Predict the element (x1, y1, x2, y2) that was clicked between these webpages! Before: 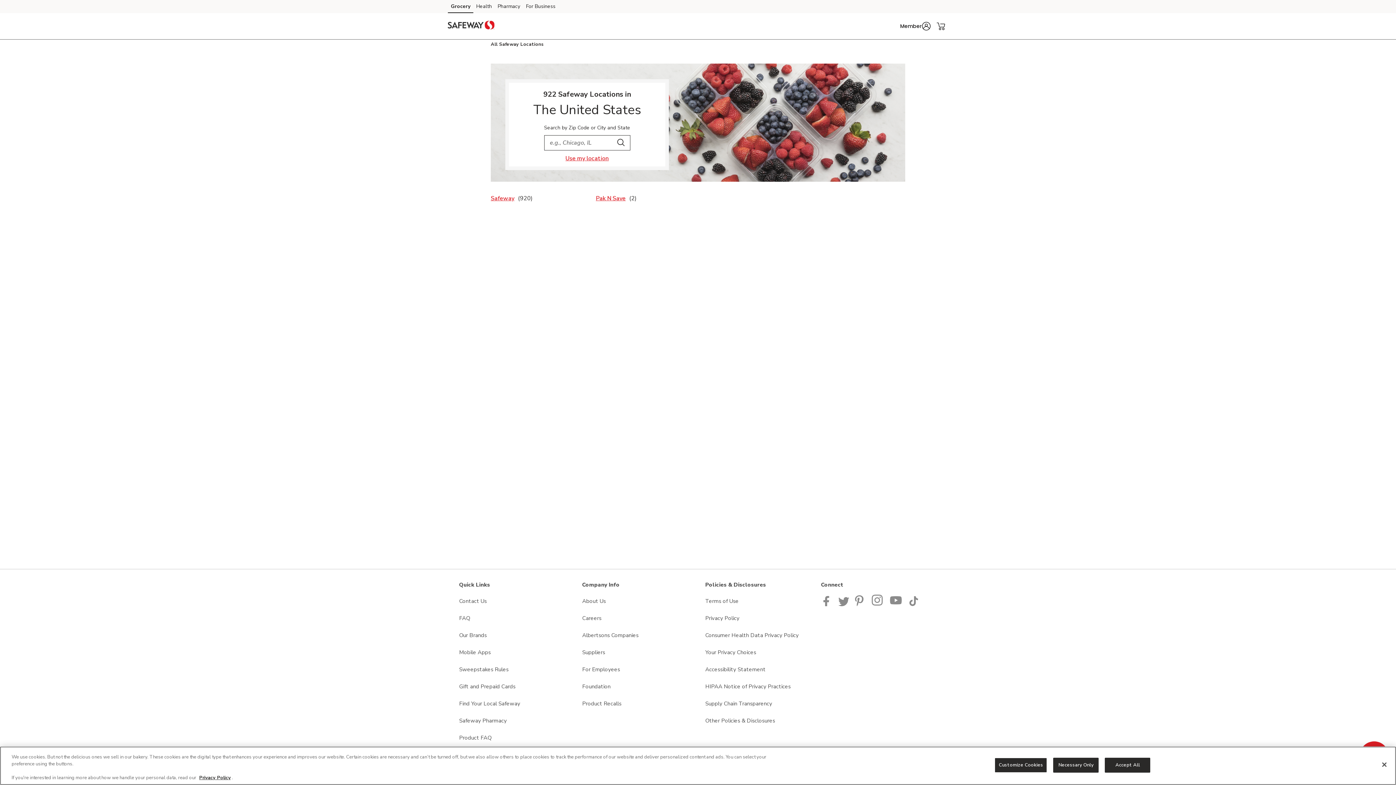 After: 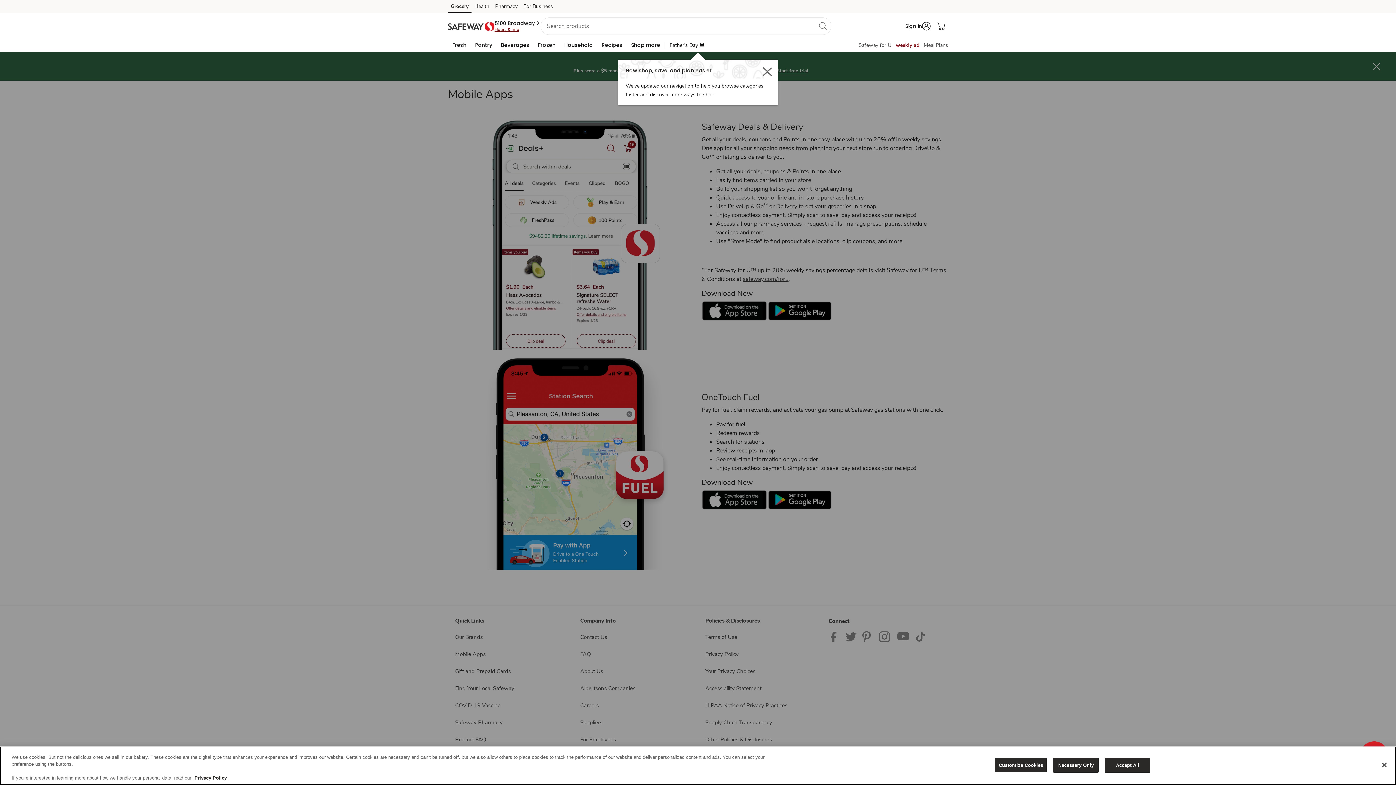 Action: label: Mobile Apps bbox: (457, 646, 492, 659)